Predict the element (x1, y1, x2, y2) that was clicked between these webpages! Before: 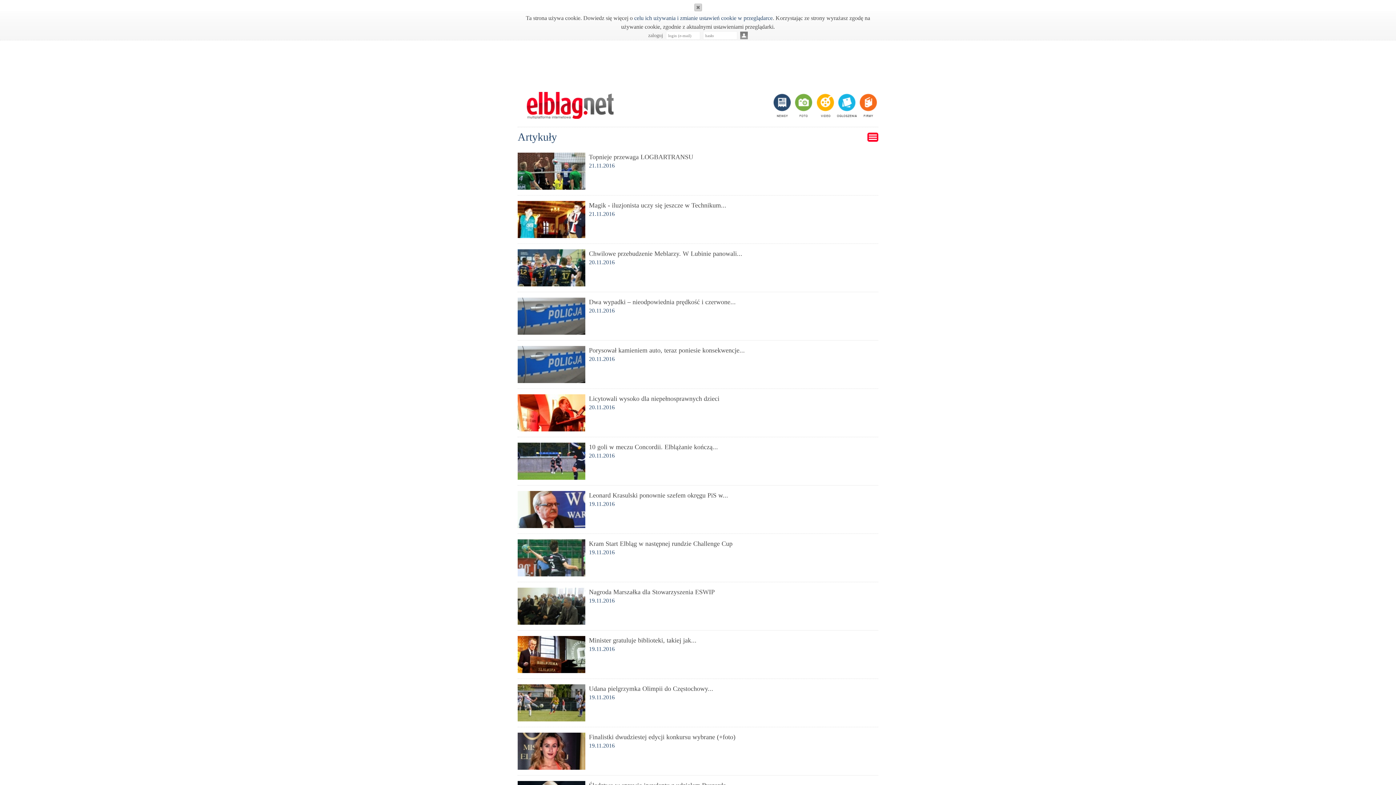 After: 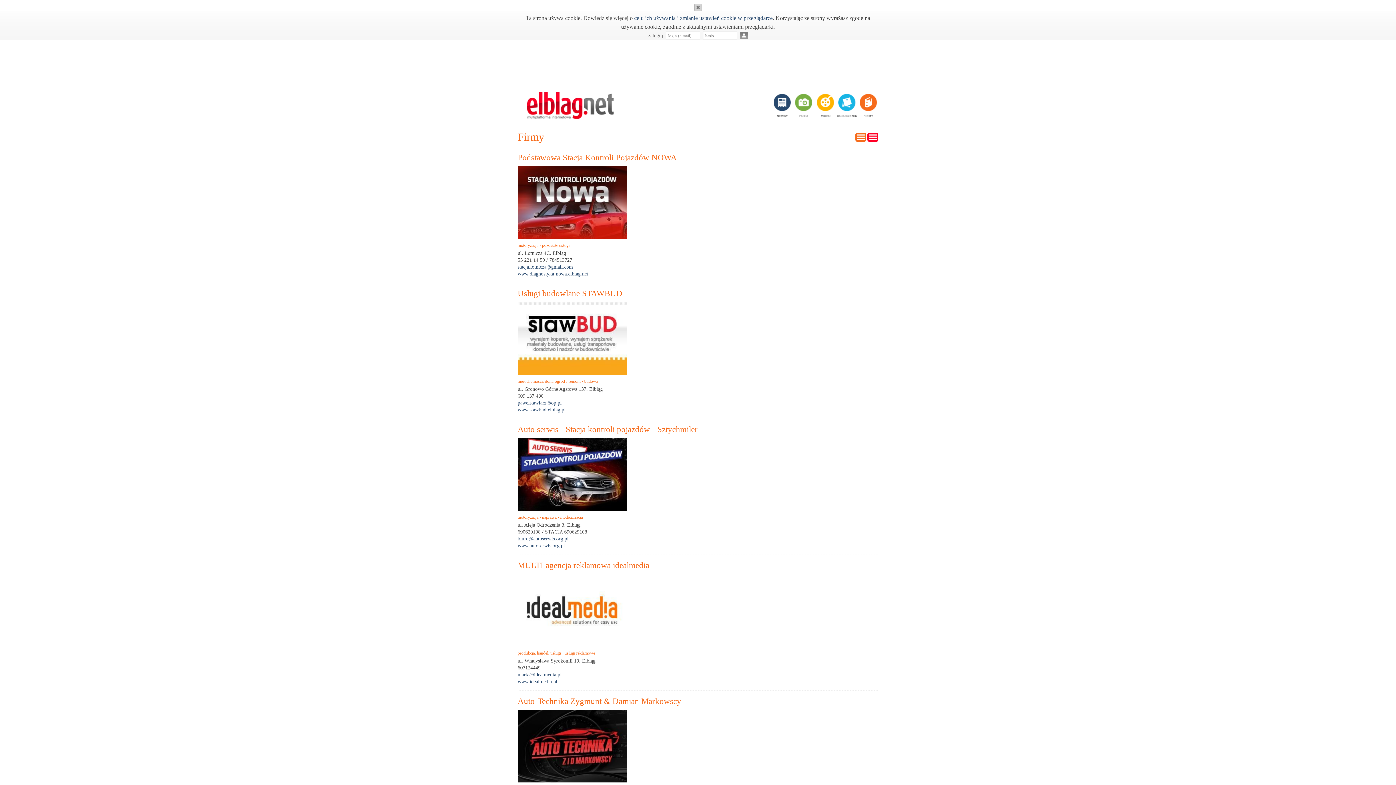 Action: bbox: (857, 93, 878, 117) label: firmy